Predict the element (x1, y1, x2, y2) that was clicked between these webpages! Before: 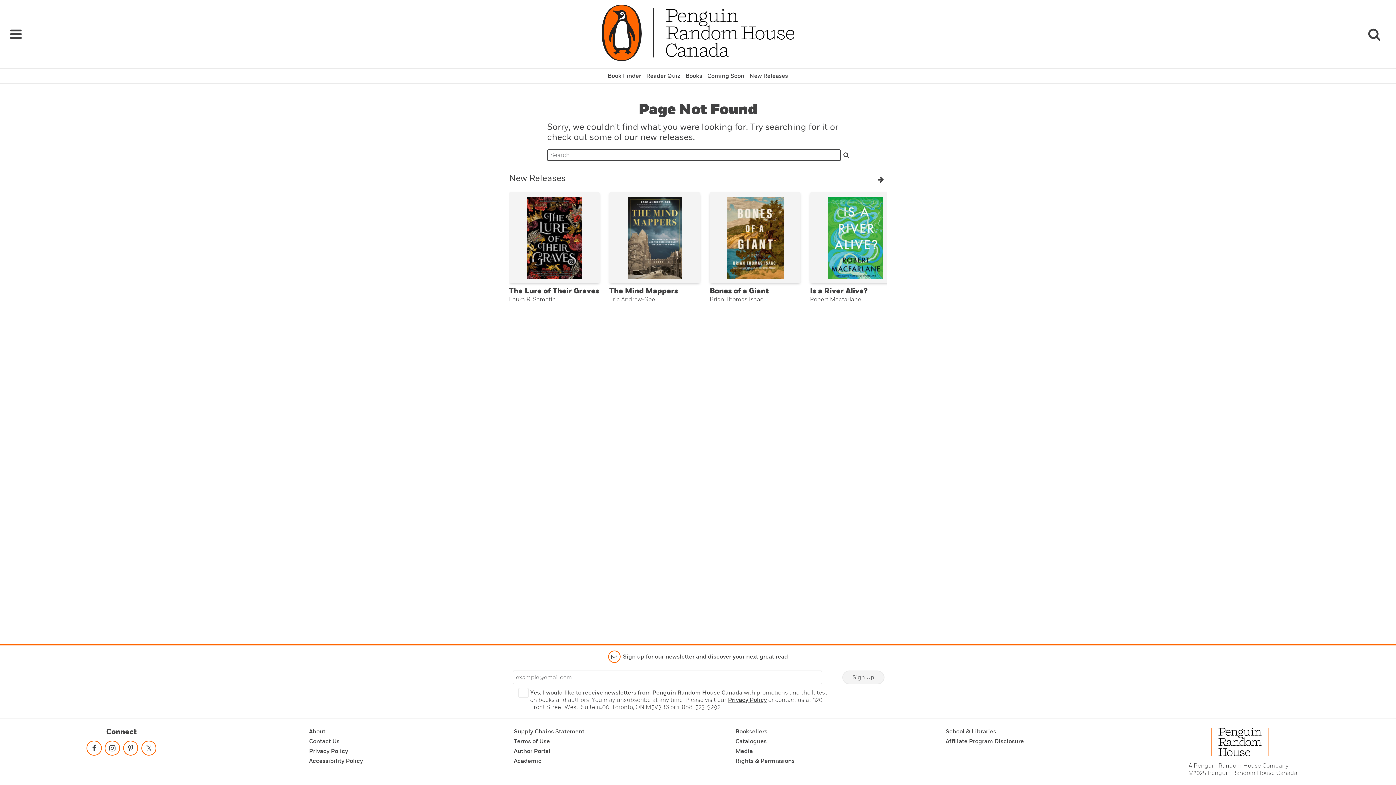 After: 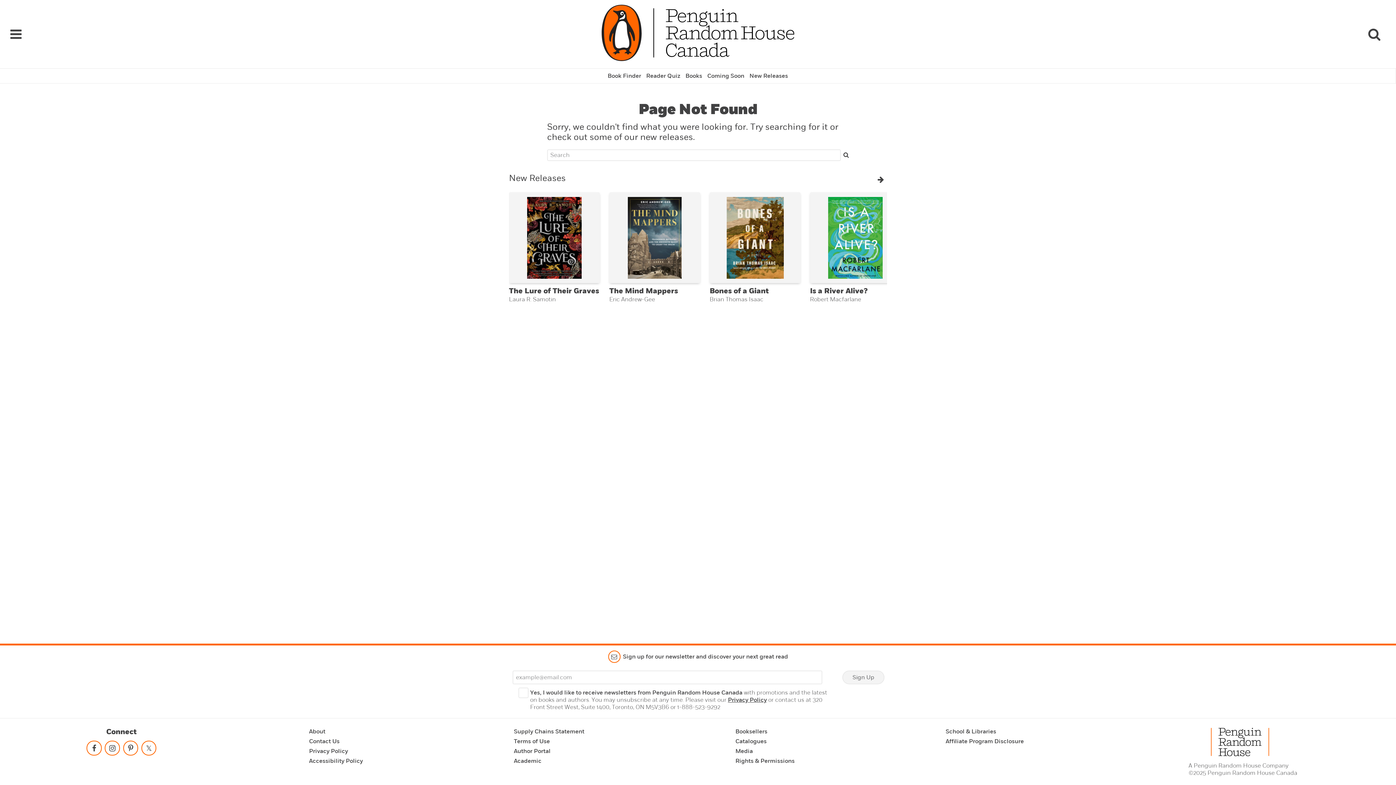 Action: label: Booksellers bbox: (735, 728, 794, 738)